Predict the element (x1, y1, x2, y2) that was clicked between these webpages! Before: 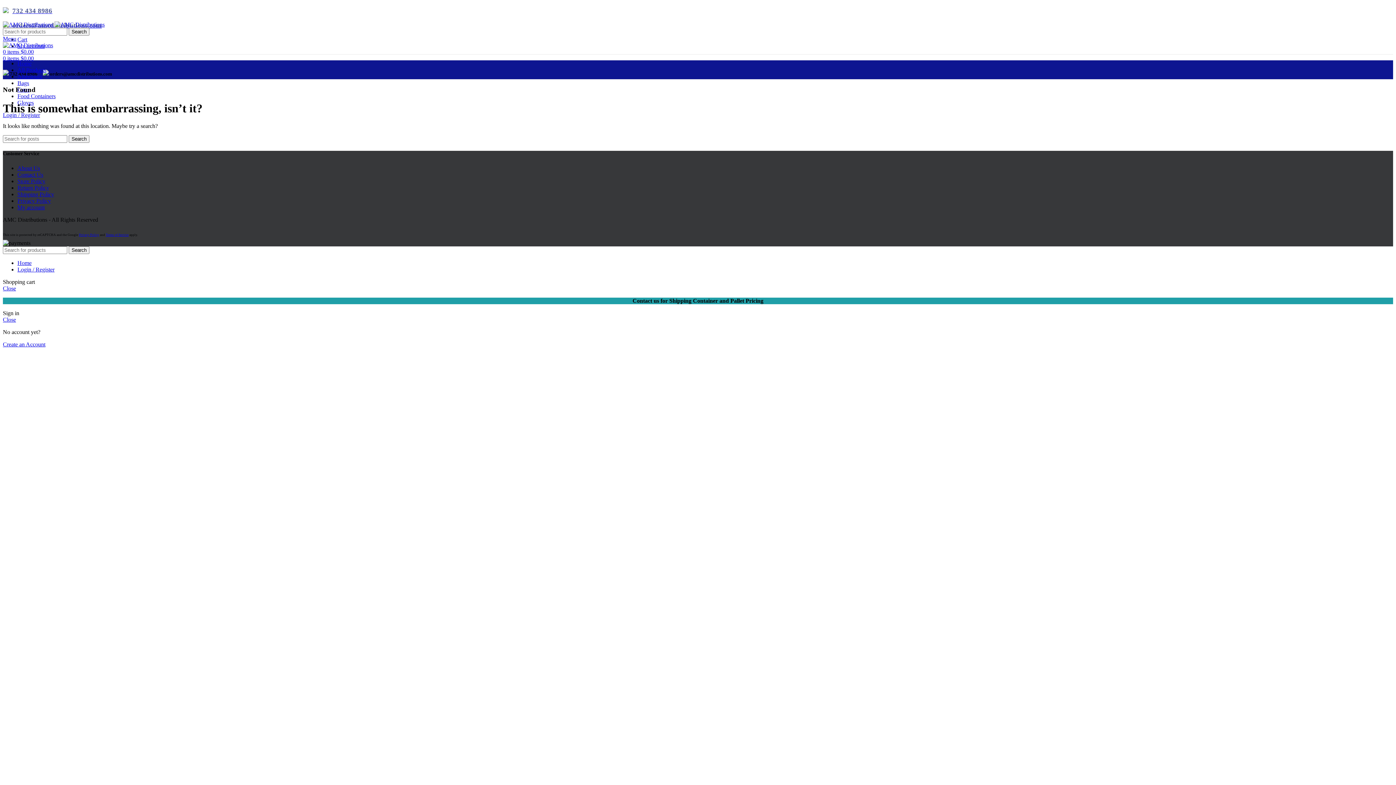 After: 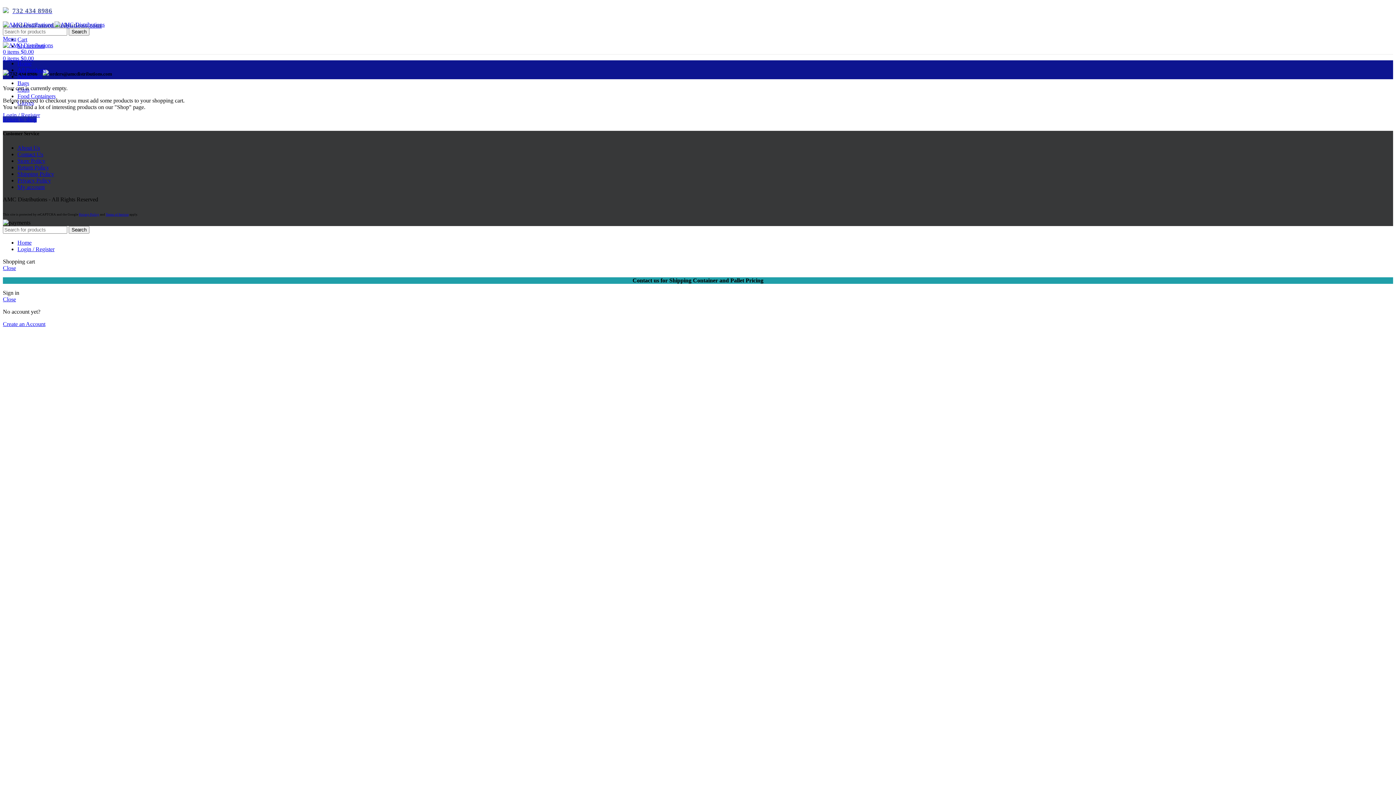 Action: bbox: (2, 55, 33, 61) label: 0 items $0.00